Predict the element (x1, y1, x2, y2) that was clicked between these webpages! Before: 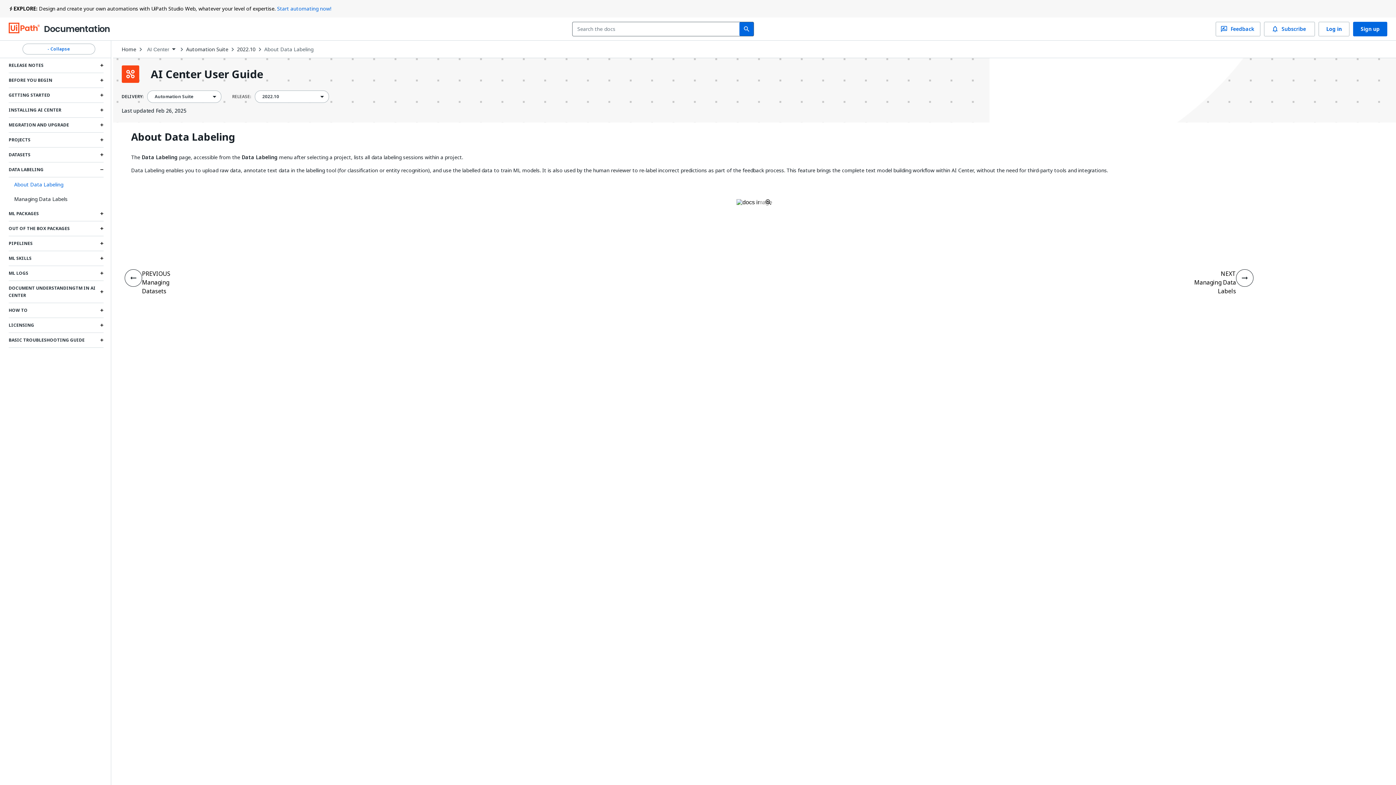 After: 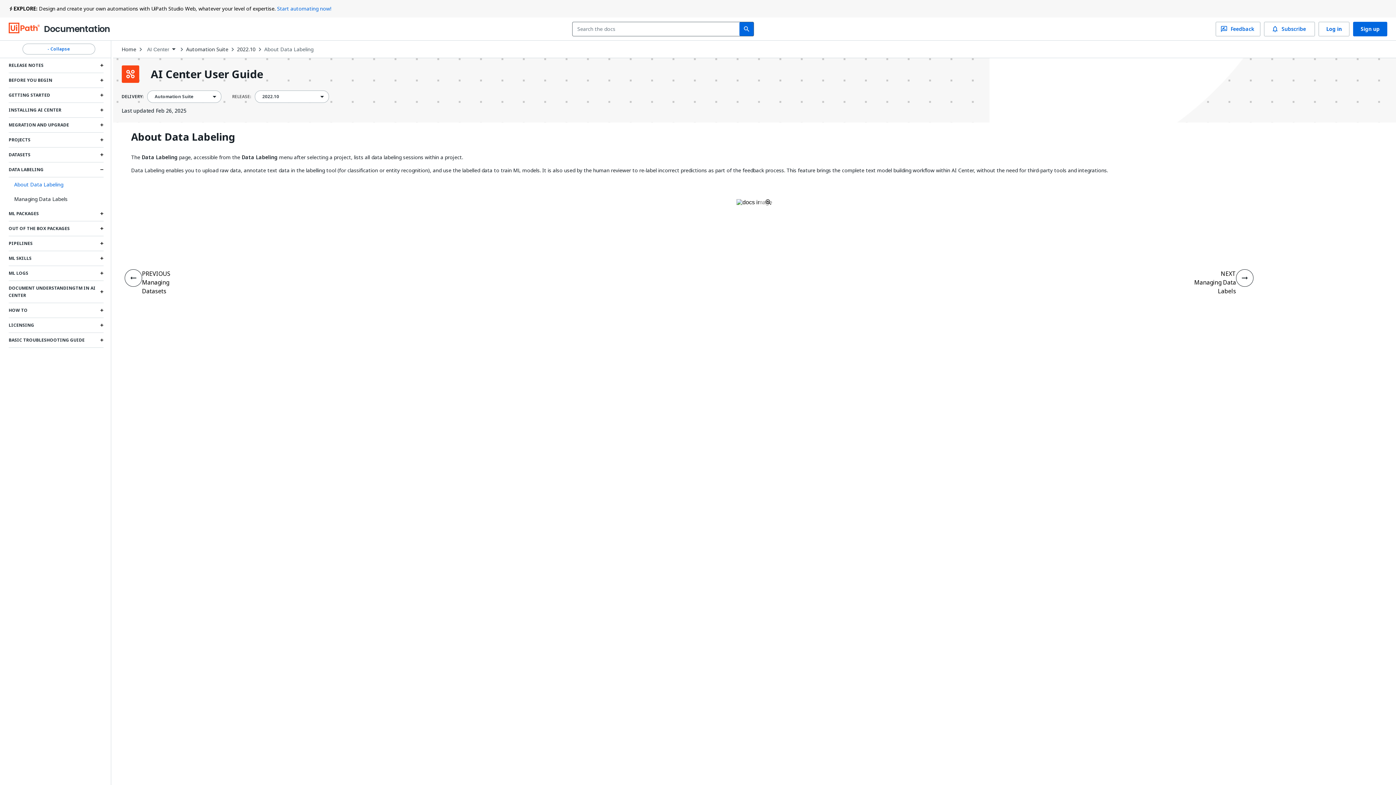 Action: bbox: (277, 4, 331, 12) label: Start automating now!